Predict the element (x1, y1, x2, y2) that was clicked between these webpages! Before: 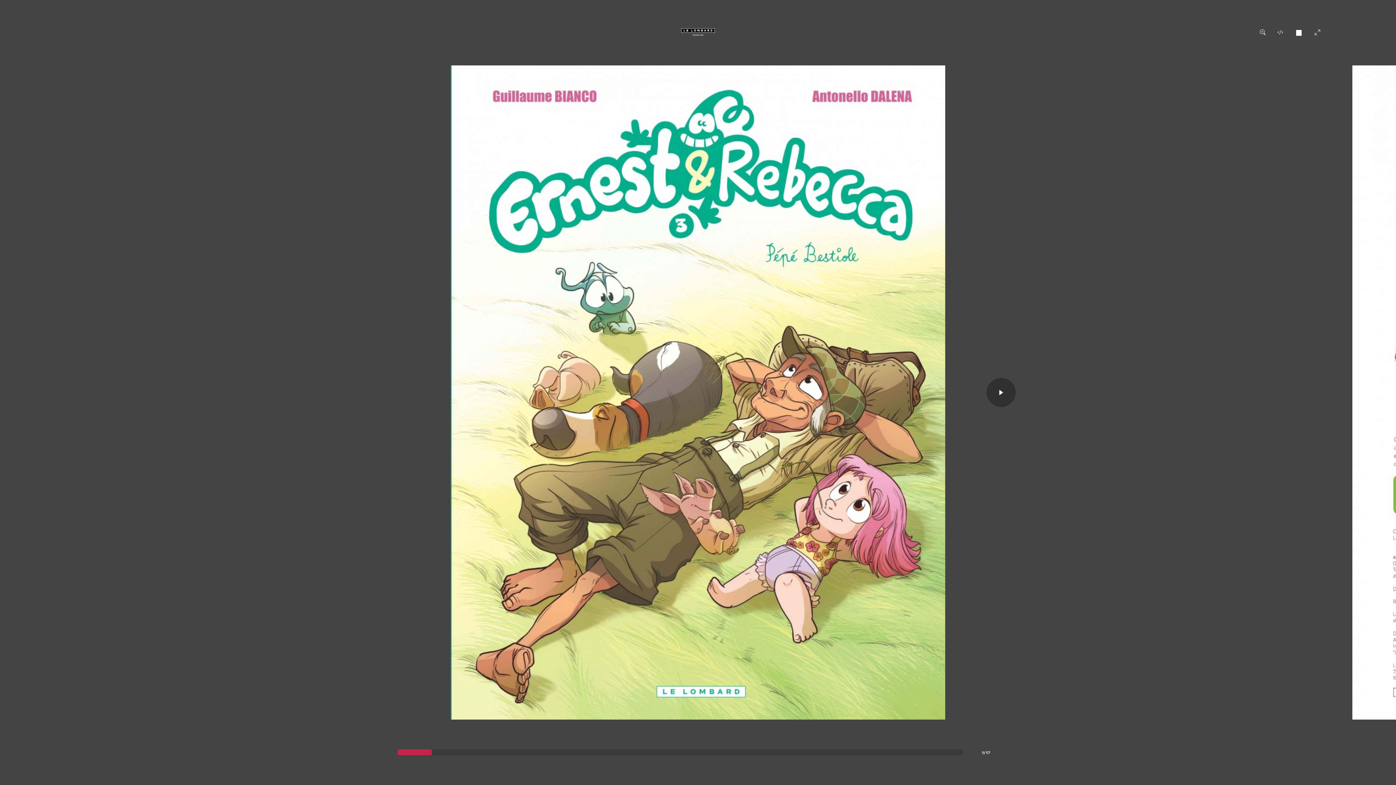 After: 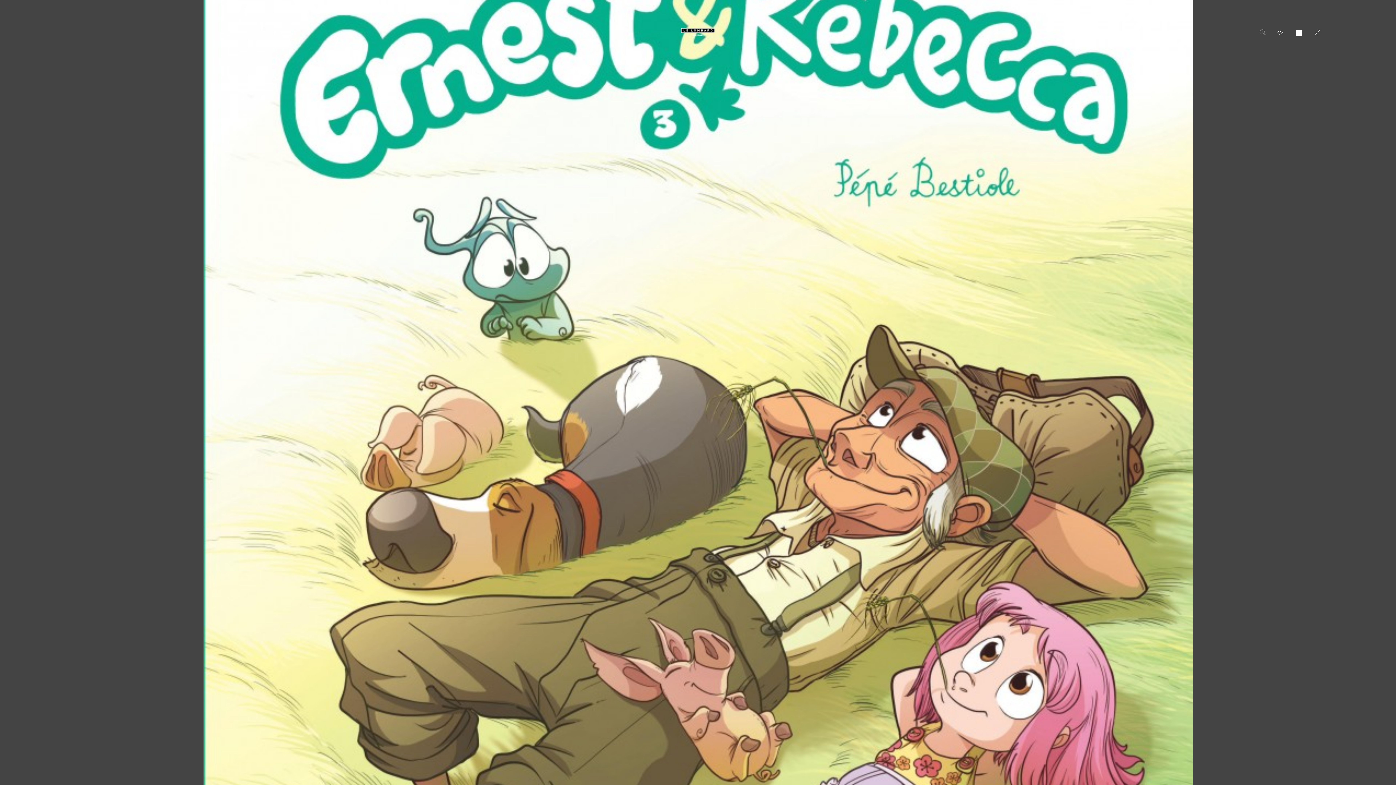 Action: bbox: (1254, 23, 1271, 42)